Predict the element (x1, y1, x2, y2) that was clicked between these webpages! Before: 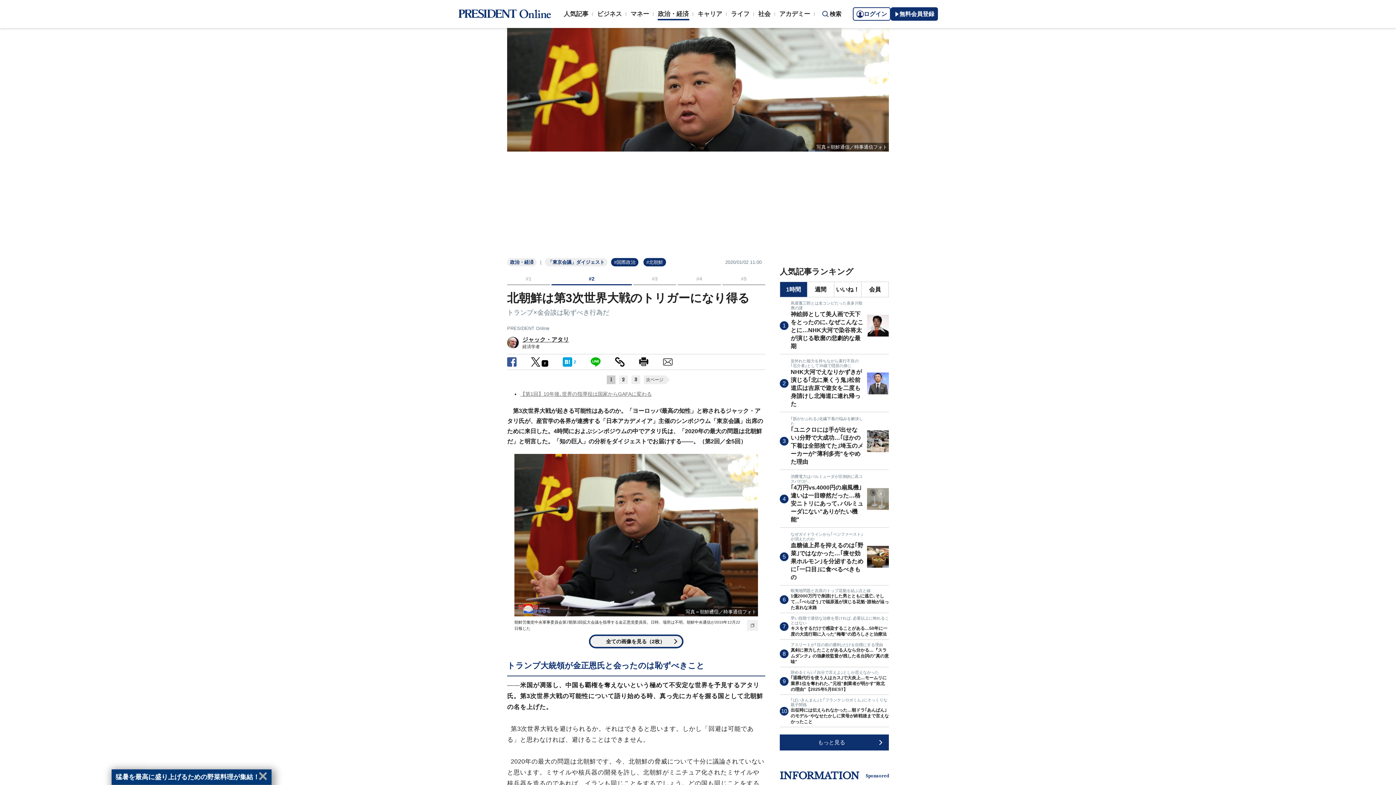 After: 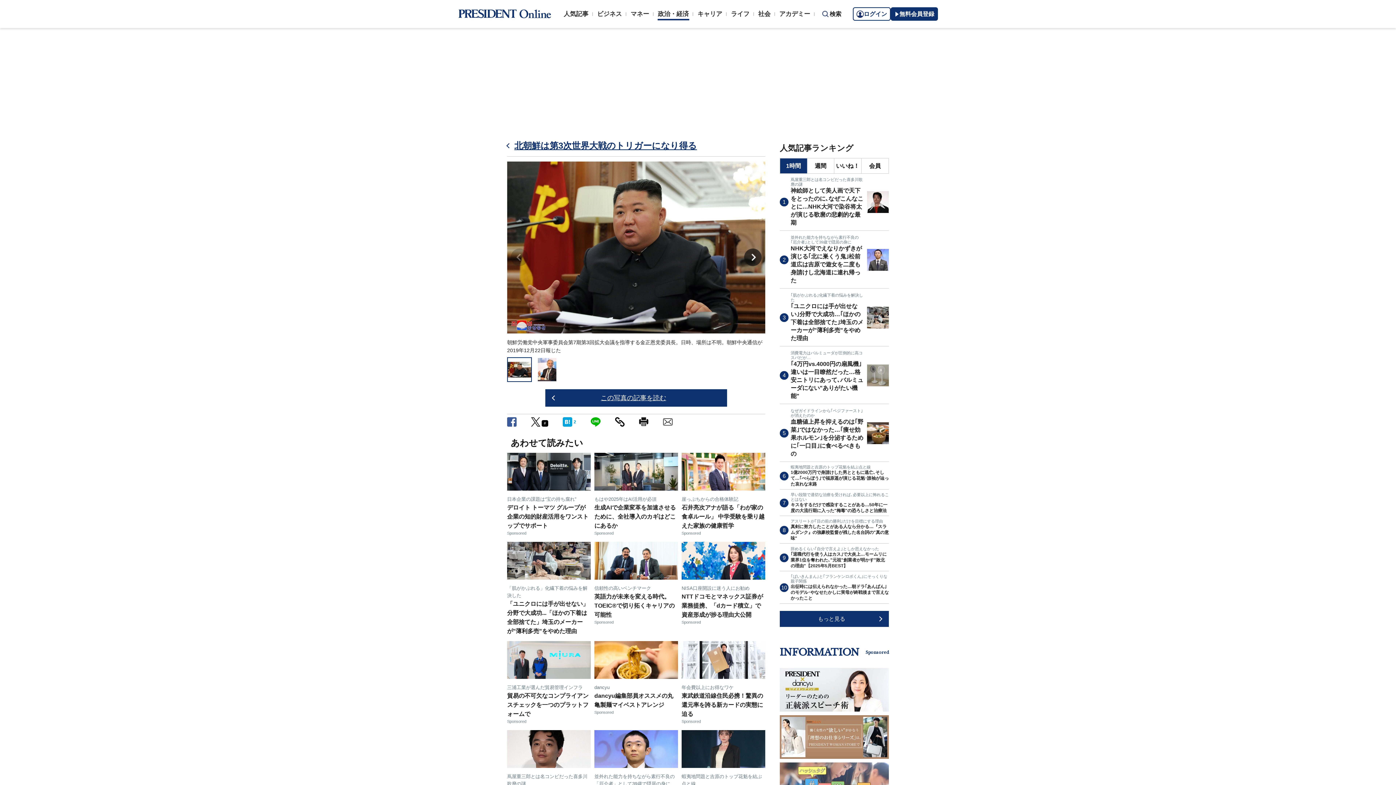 Action: bbox: (589, 634, 683, 648) label: 全ての画像を見る（2枚）